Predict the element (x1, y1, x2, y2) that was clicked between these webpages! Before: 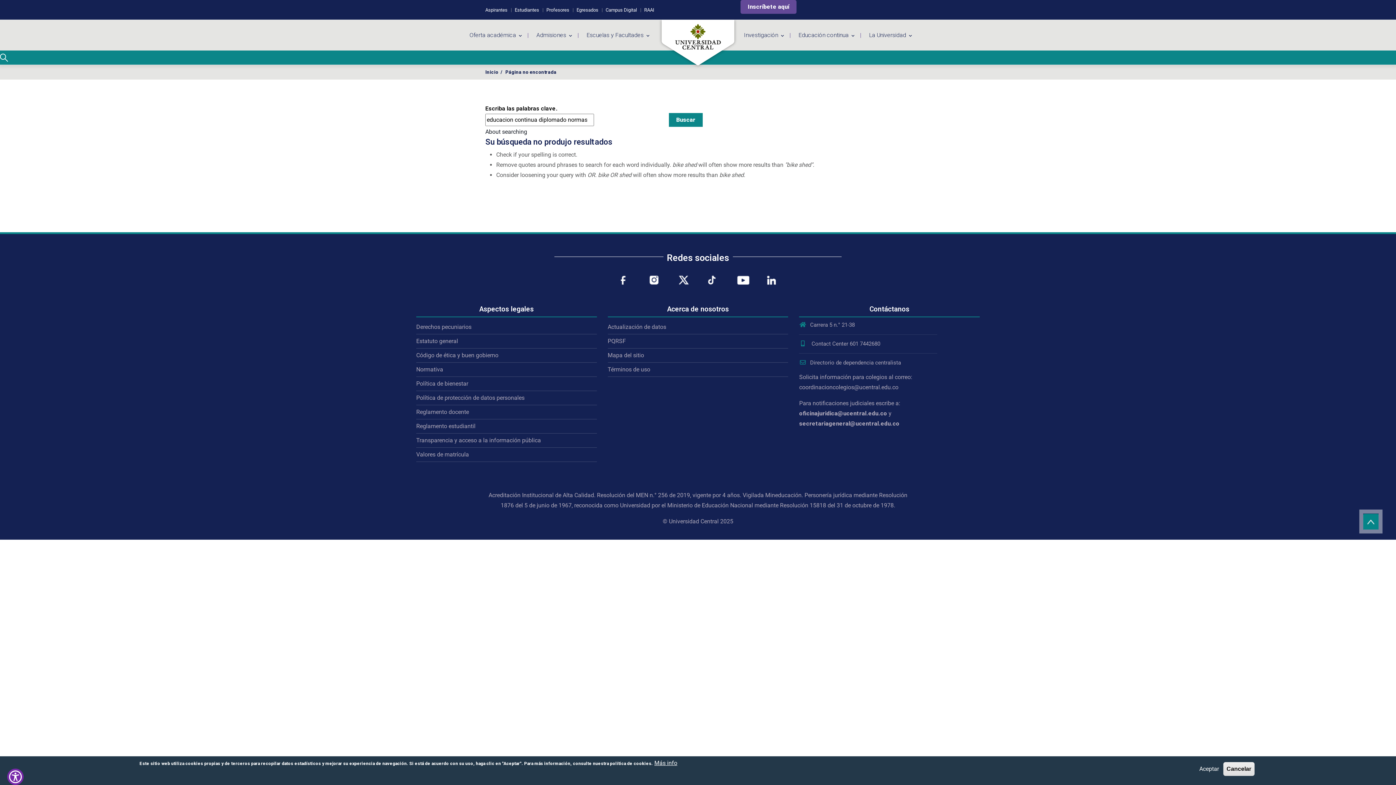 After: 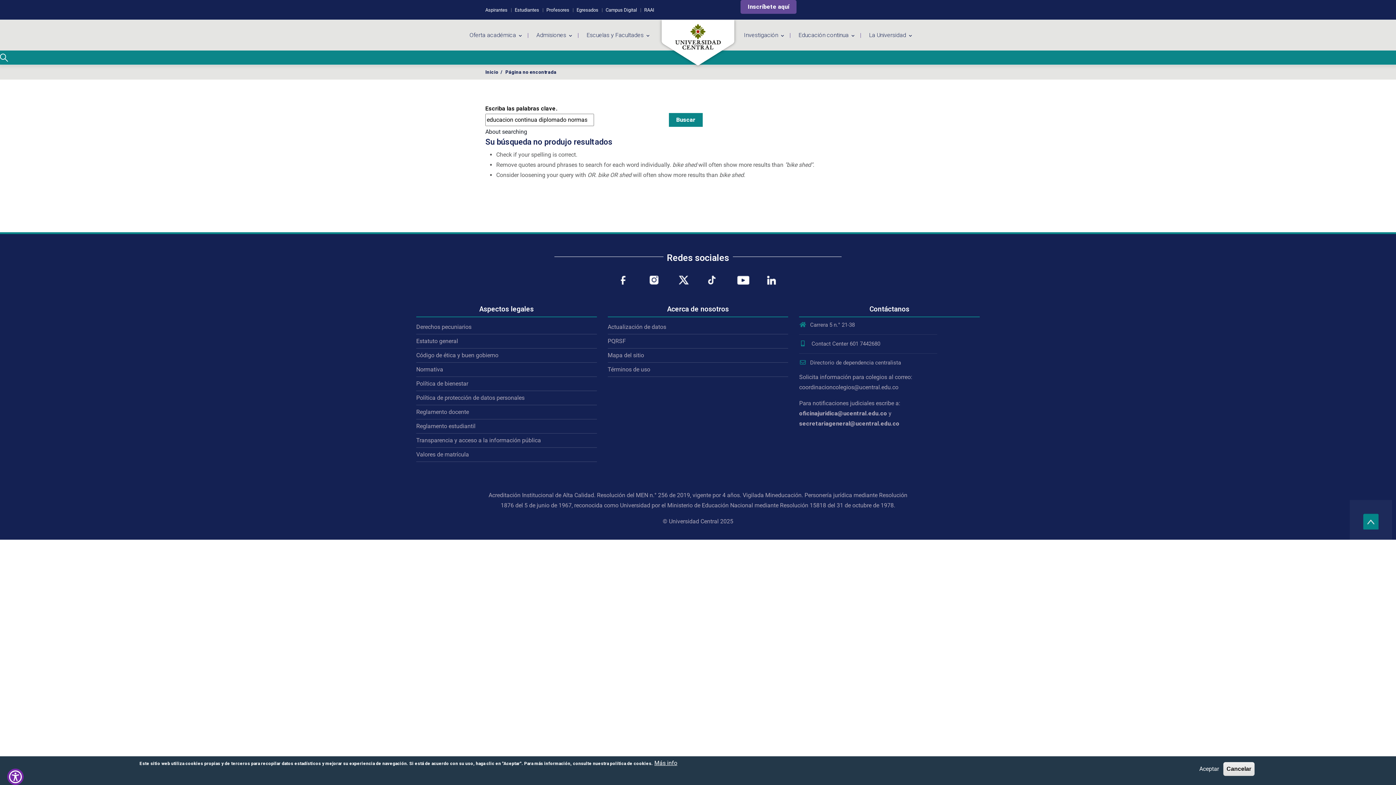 Action: label: RAAI bbox: (644, 7, 654, 12)